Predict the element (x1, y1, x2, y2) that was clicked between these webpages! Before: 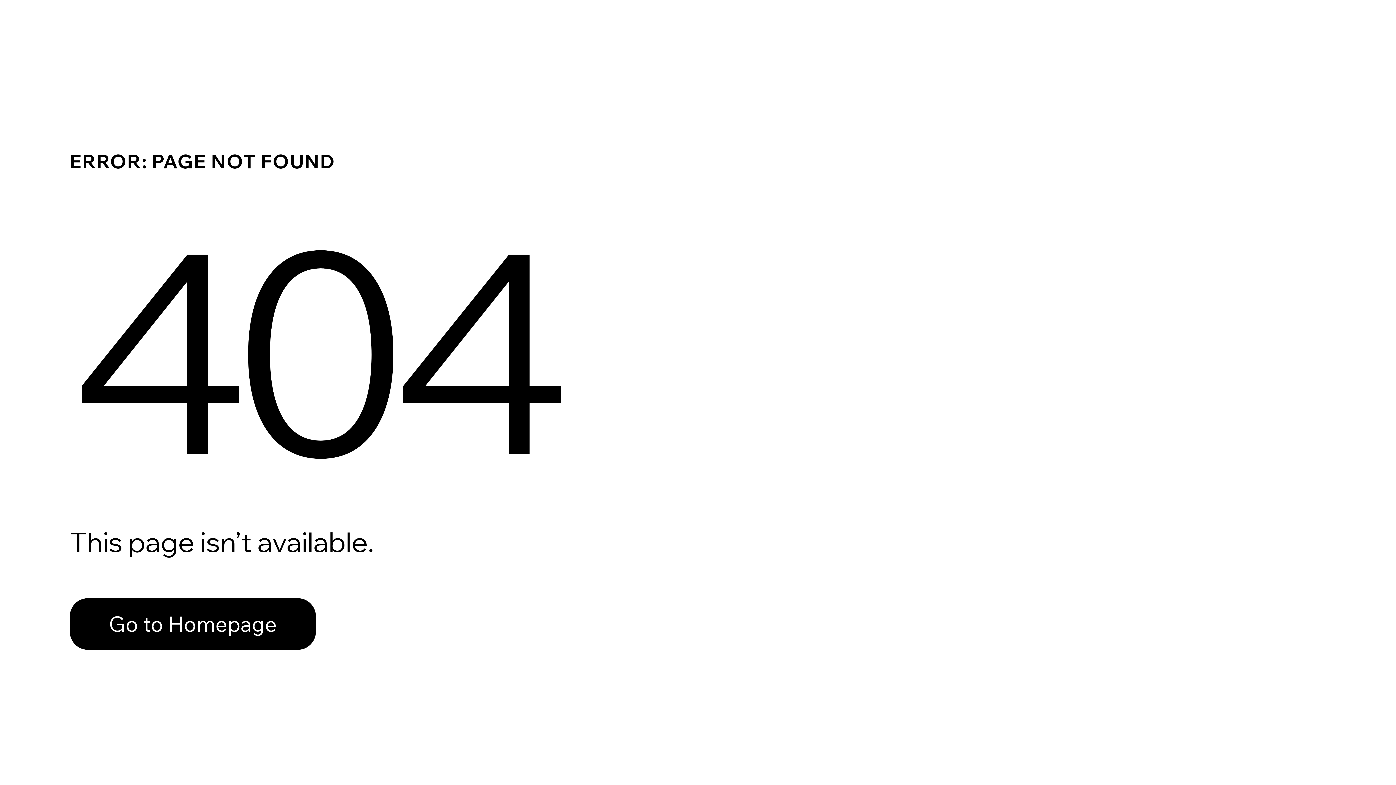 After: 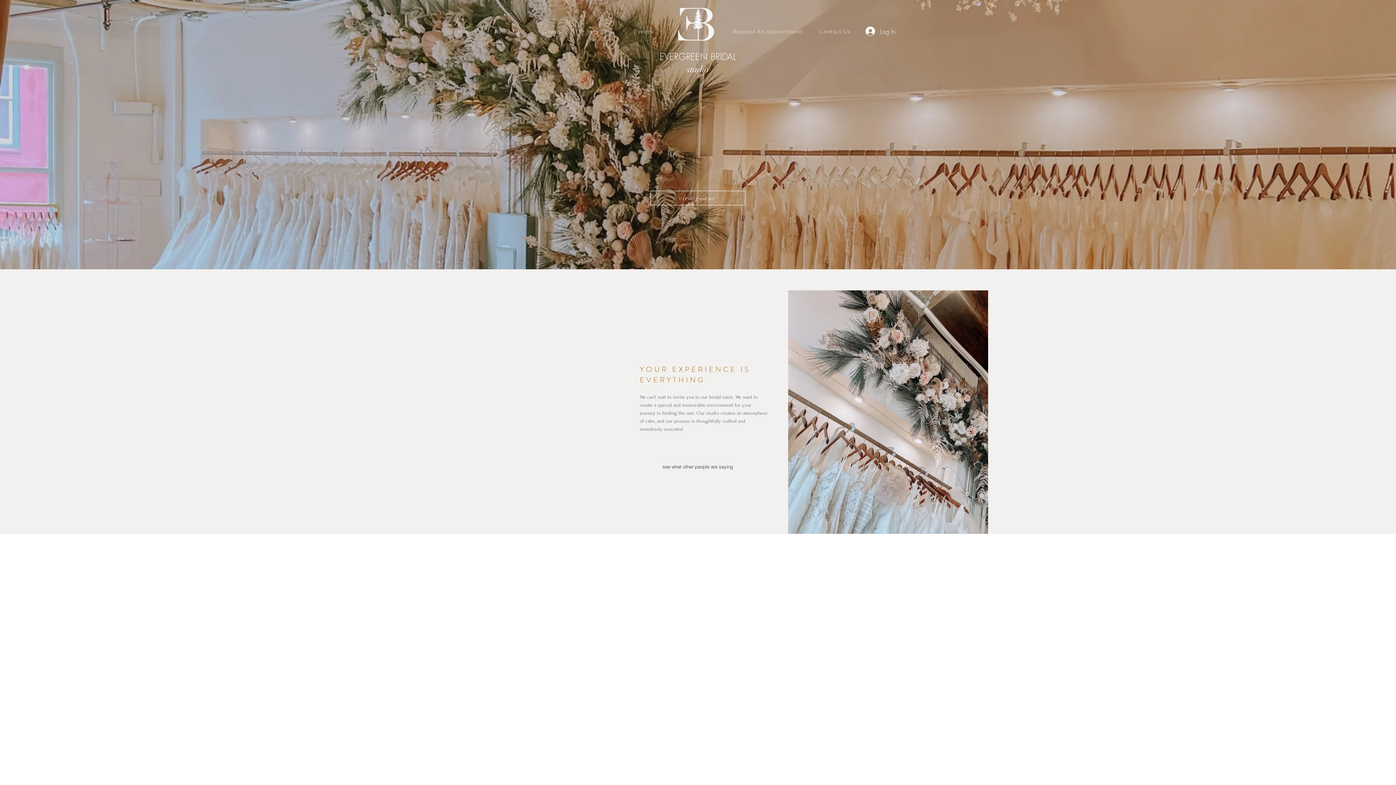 Action: bbox: (69, 598, 316, 650) label: Go to Homepage